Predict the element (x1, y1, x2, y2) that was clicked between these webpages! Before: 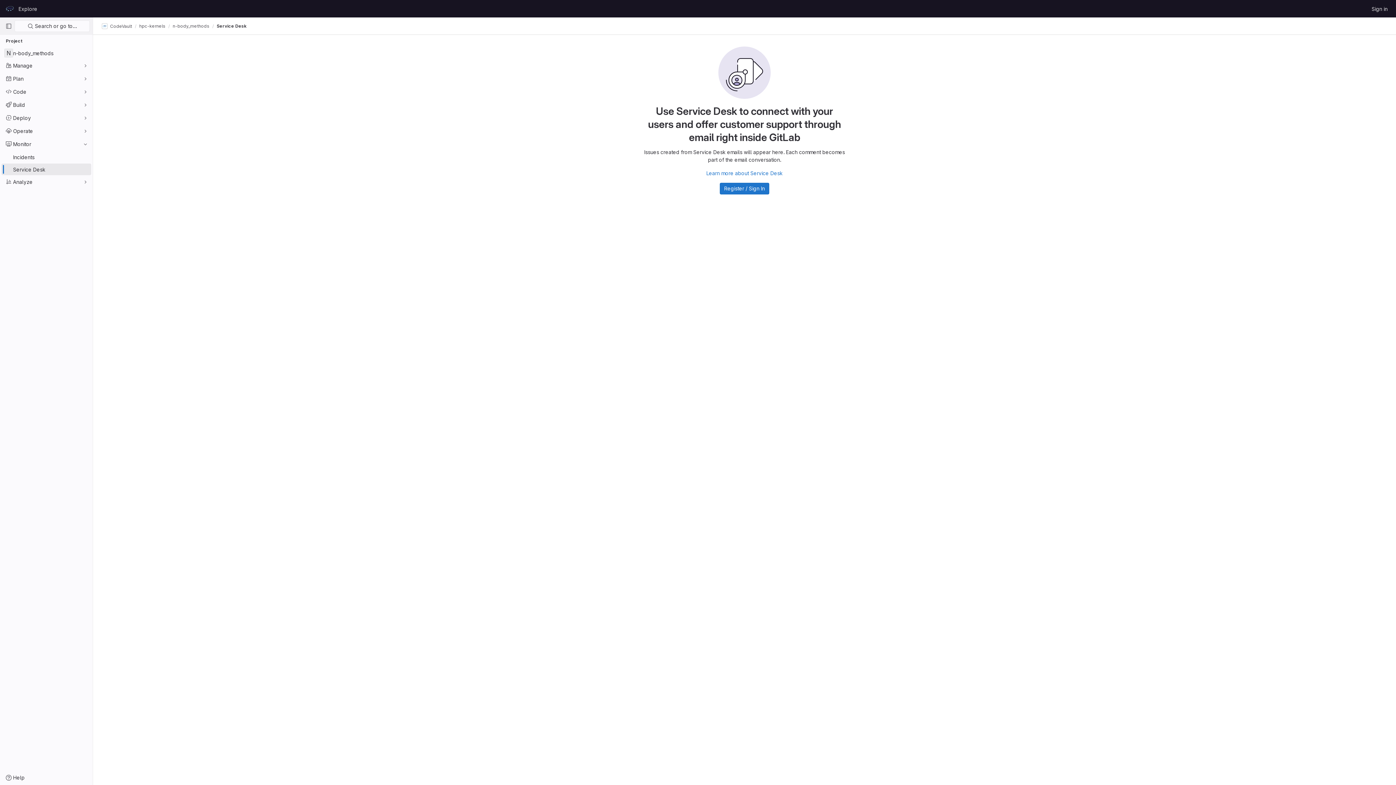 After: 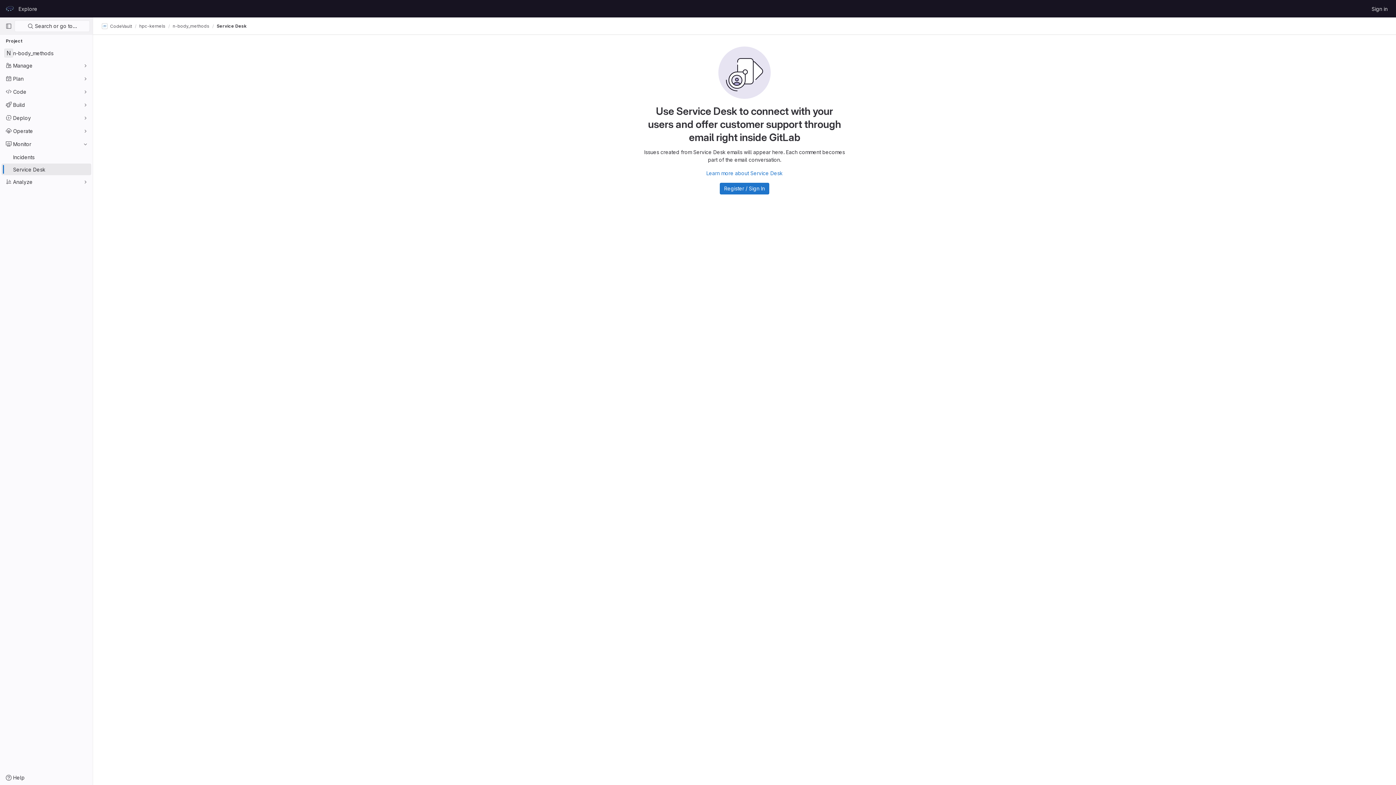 Action: label: Service Desk bbox: (1, 163, 91, 175)